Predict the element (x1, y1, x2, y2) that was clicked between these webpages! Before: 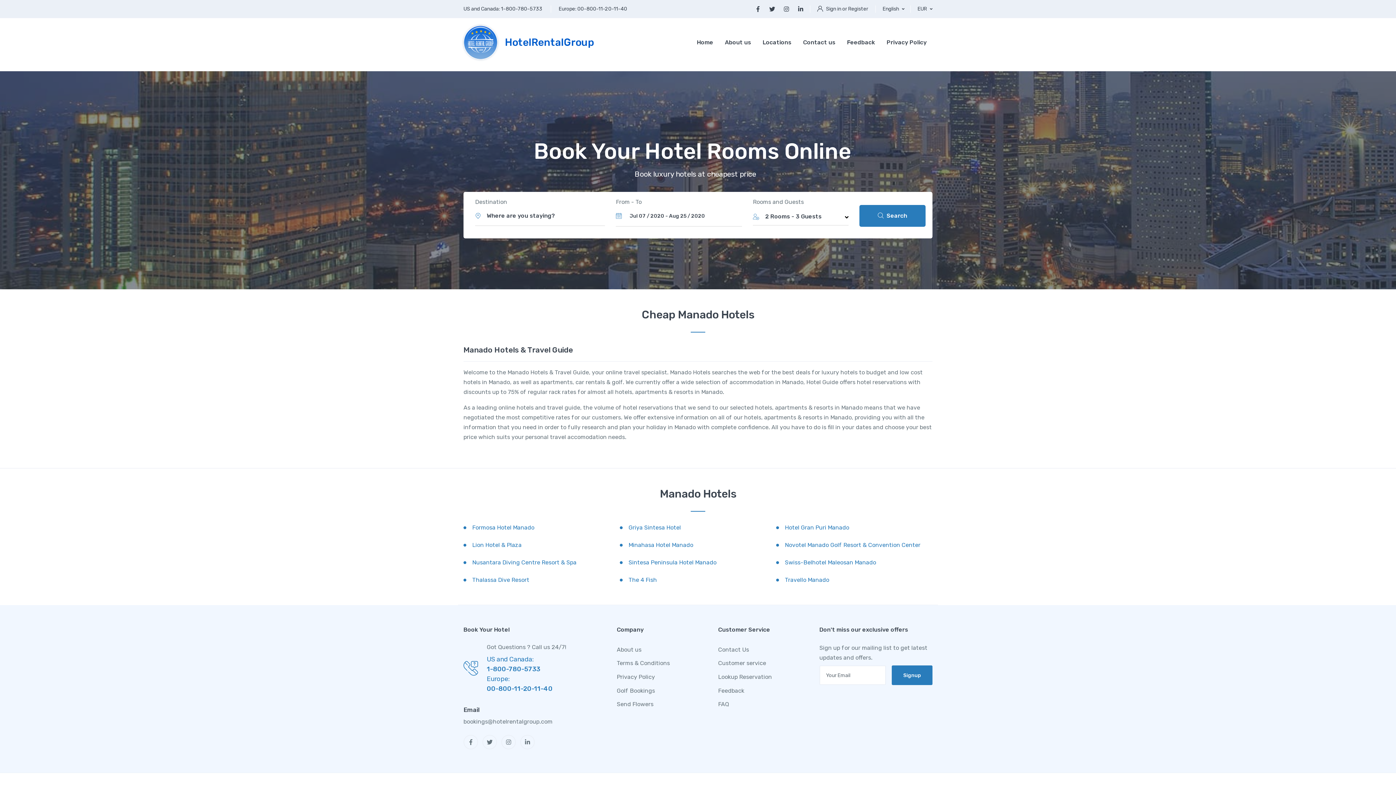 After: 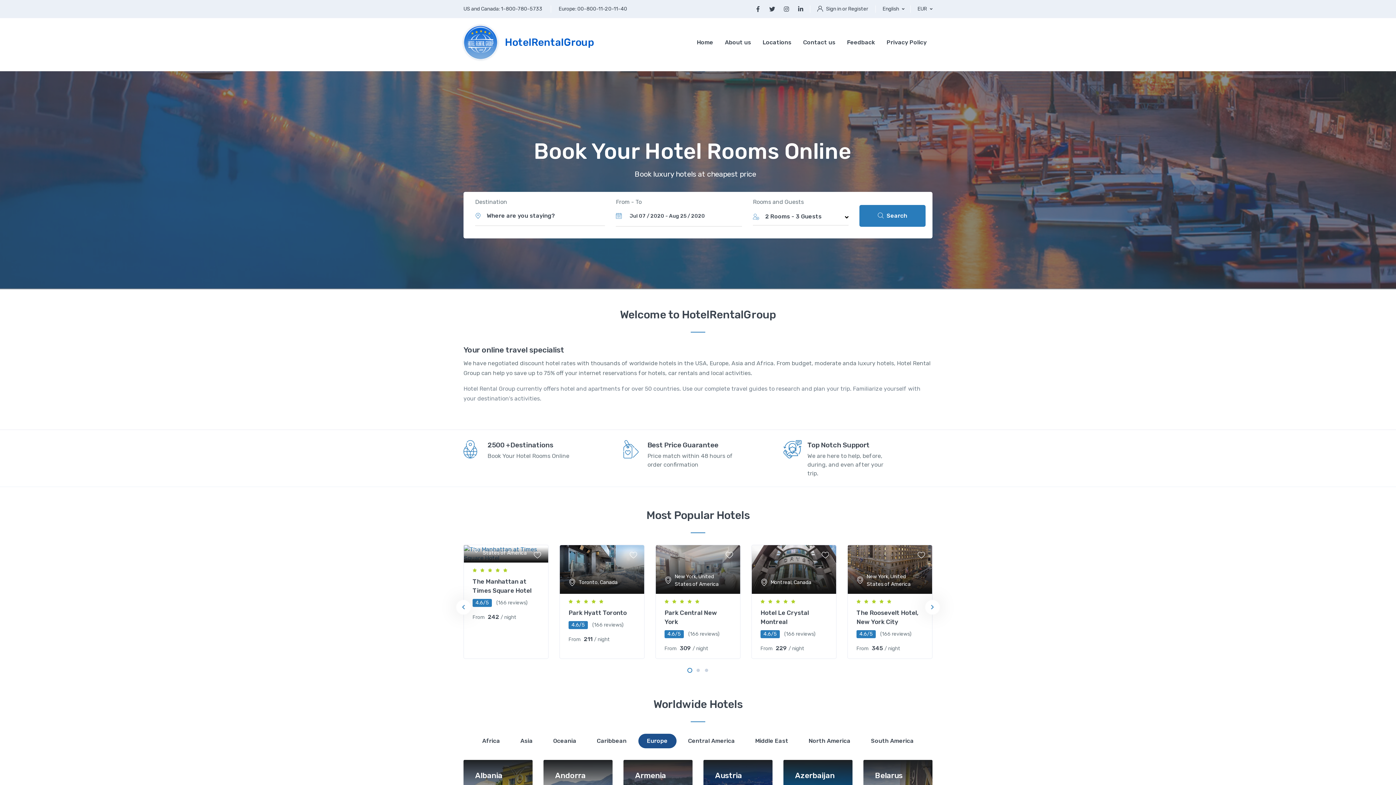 Action: label: Home bbox: (697, 29, 719, 55)